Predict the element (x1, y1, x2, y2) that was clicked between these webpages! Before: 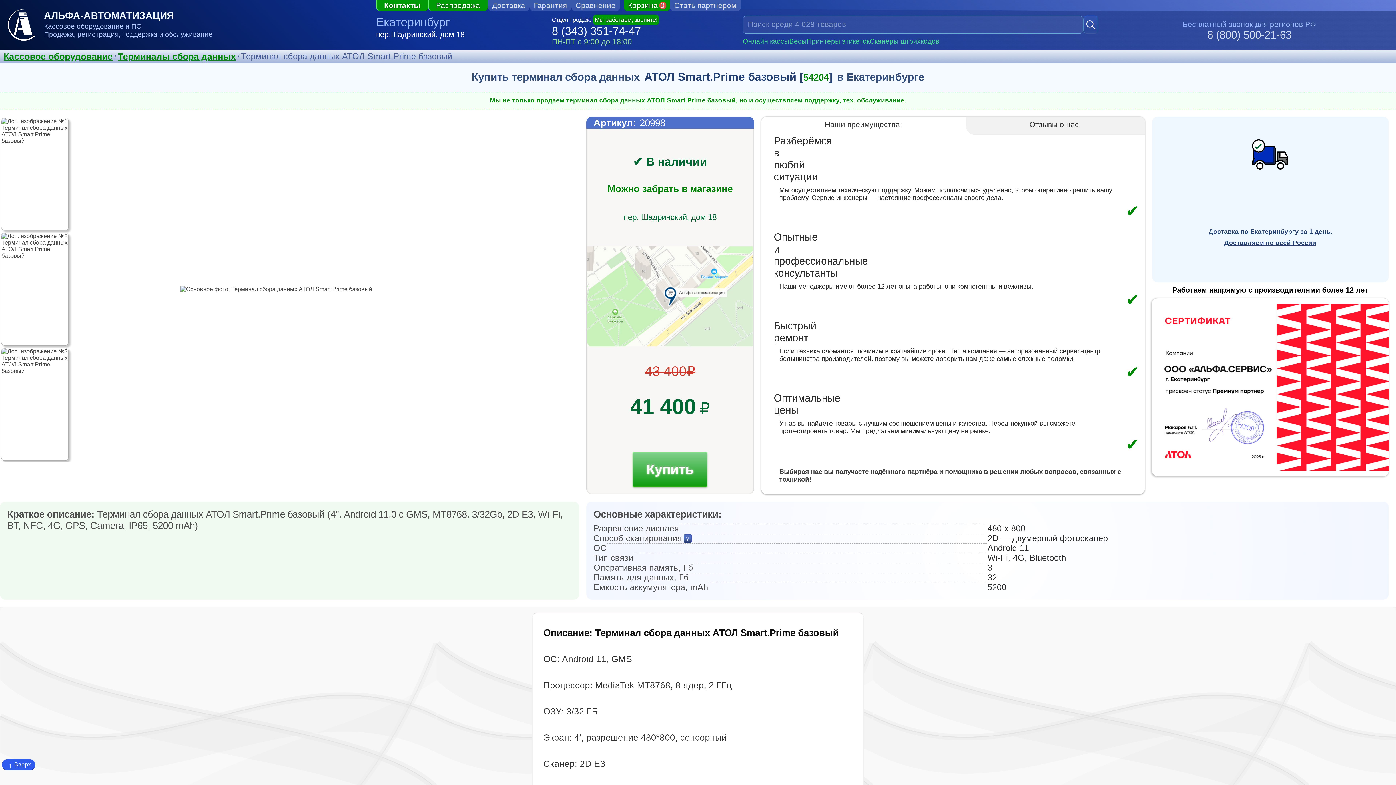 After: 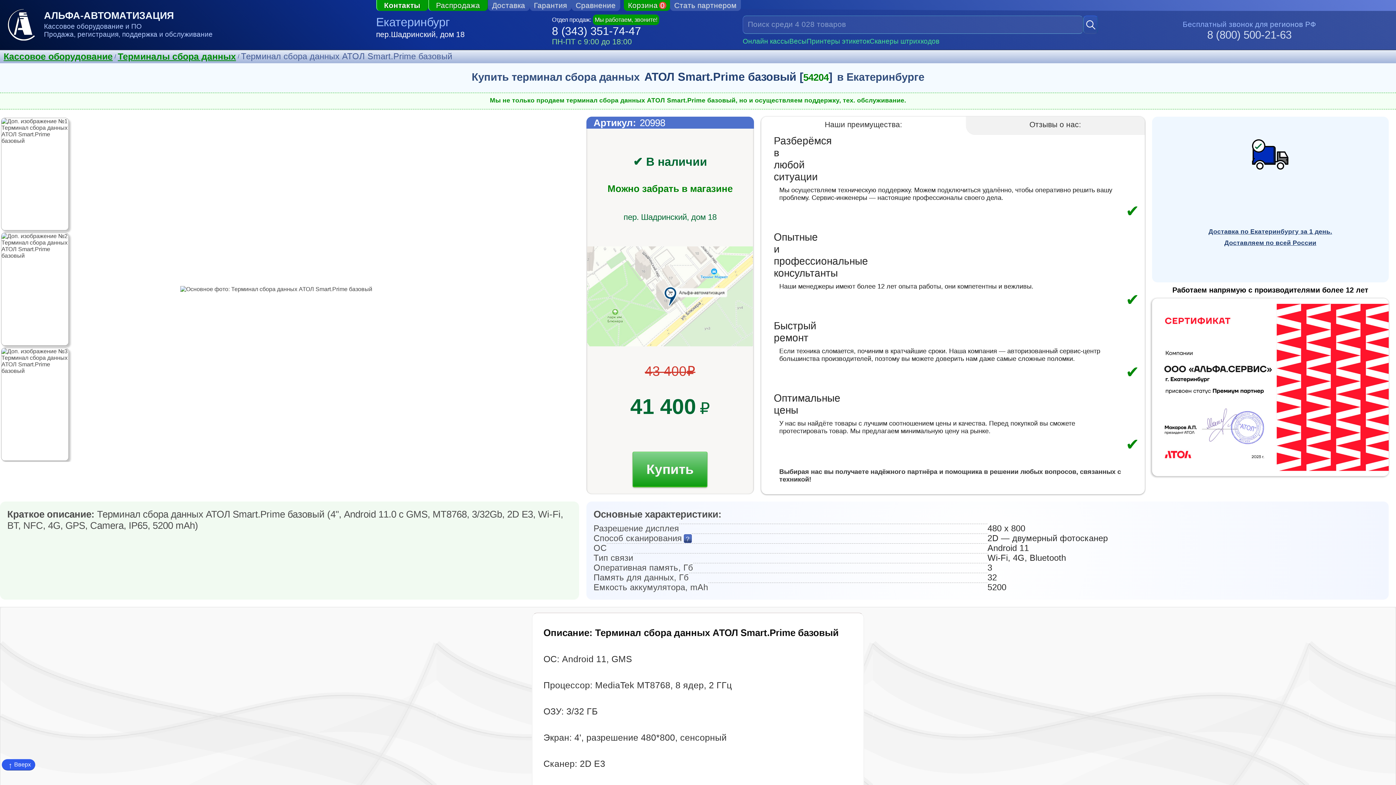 Action: label: Доставка bbox: (487, 0, 529, 10)